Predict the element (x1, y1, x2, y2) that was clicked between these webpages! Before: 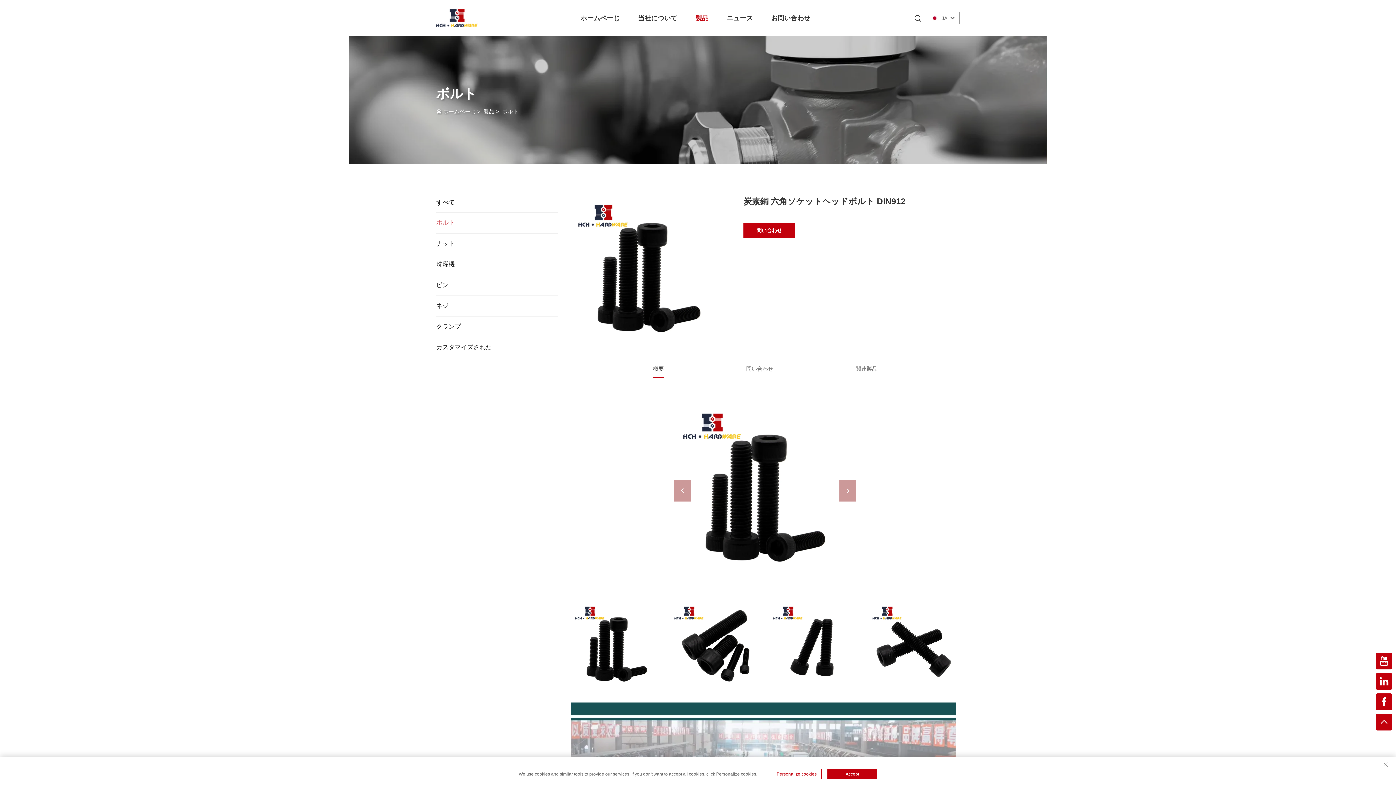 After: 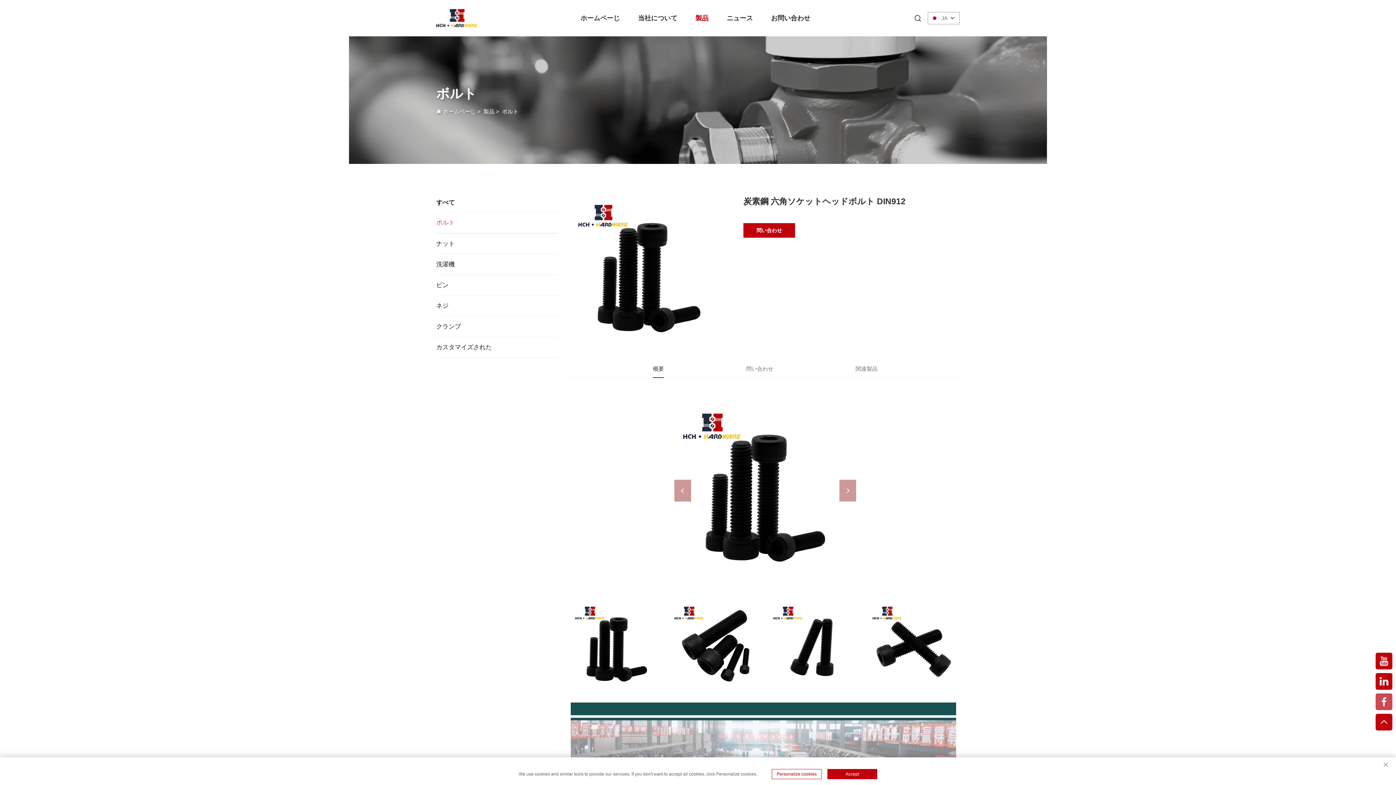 Action: bbox: (1376, 693, 1392, 710)